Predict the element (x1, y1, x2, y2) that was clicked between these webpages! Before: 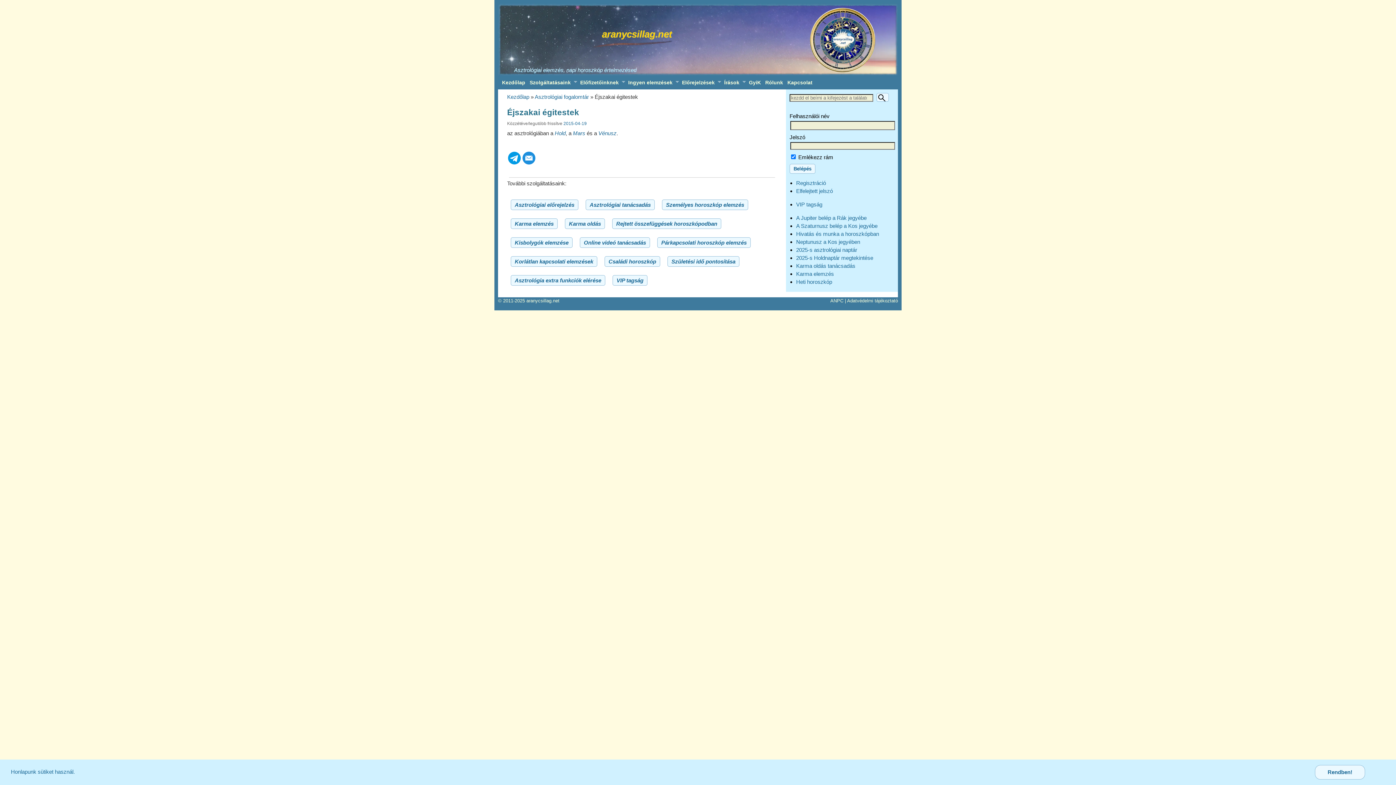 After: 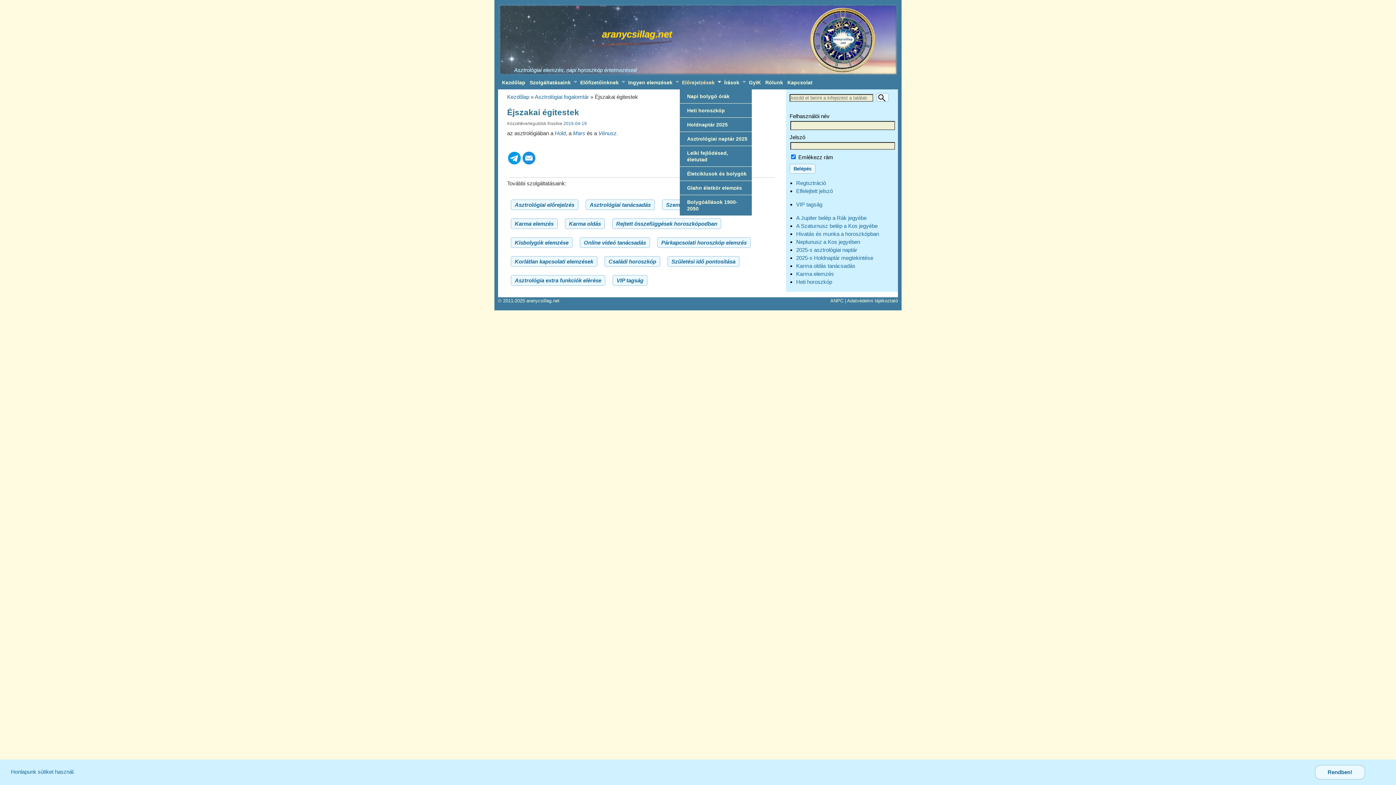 Action: bbox: (680, 75, 722, 89) label: Előrejelzések